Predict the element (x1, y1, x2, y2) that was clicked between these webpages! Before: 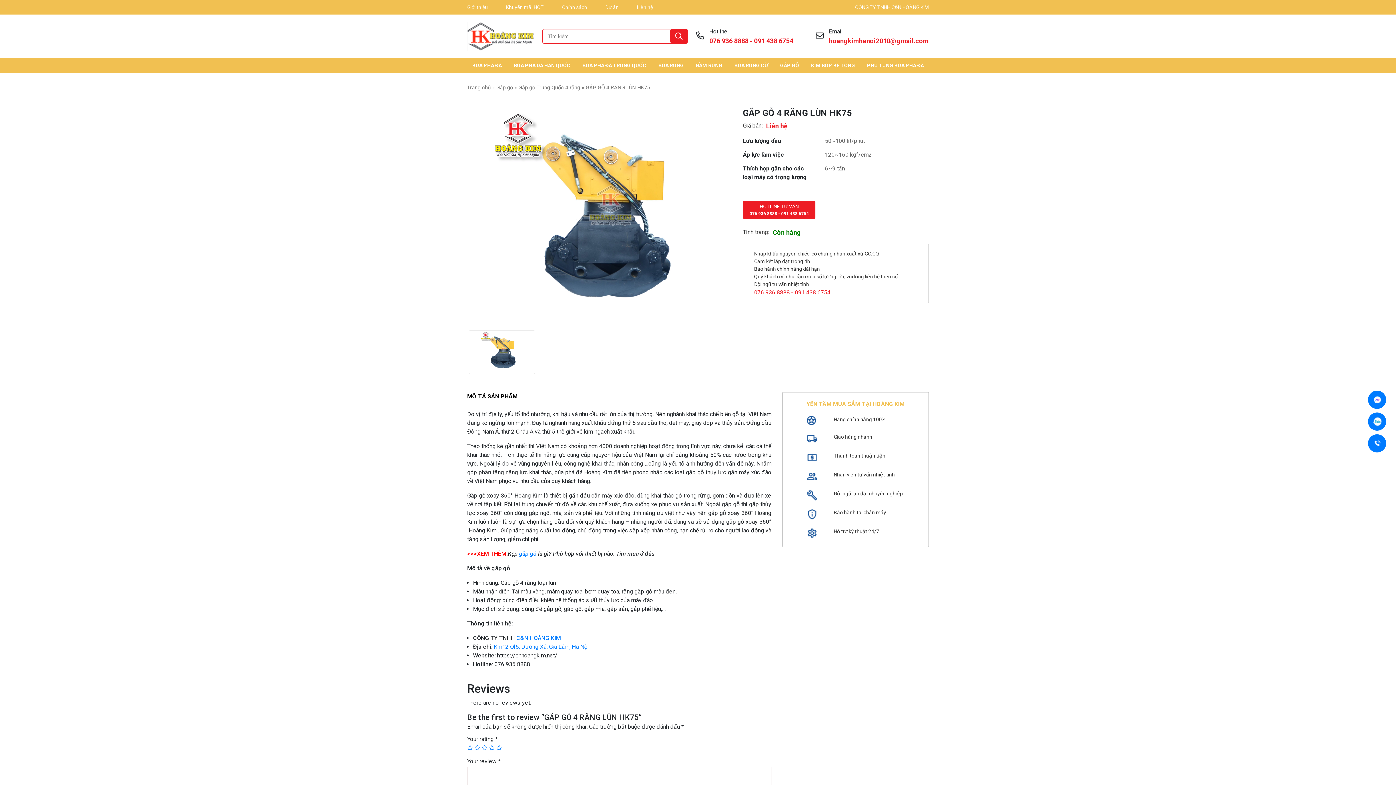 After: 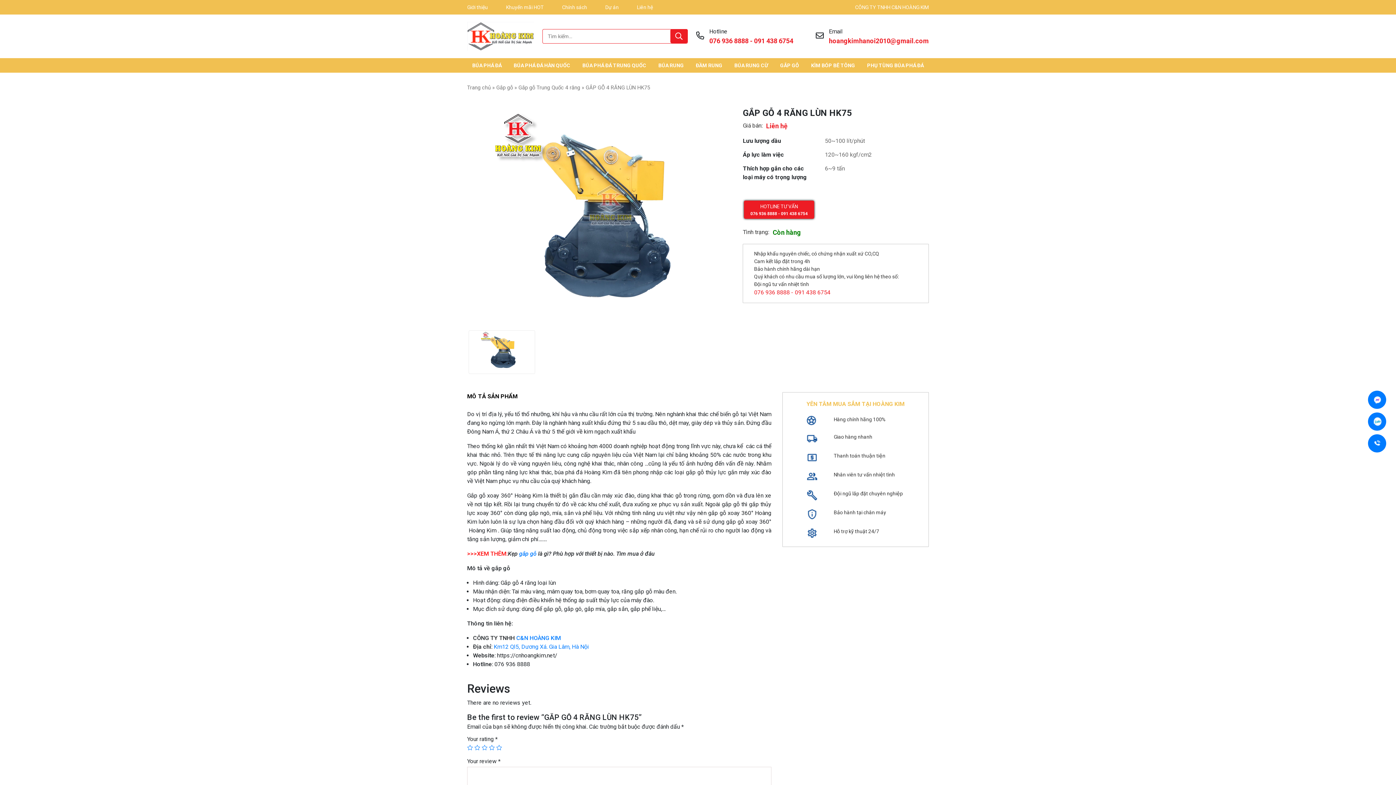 Action: bbox: (743, 202, 815, 209) label: HOTLINE TƯ VẤN

076 936 8888 - 091 438 6754